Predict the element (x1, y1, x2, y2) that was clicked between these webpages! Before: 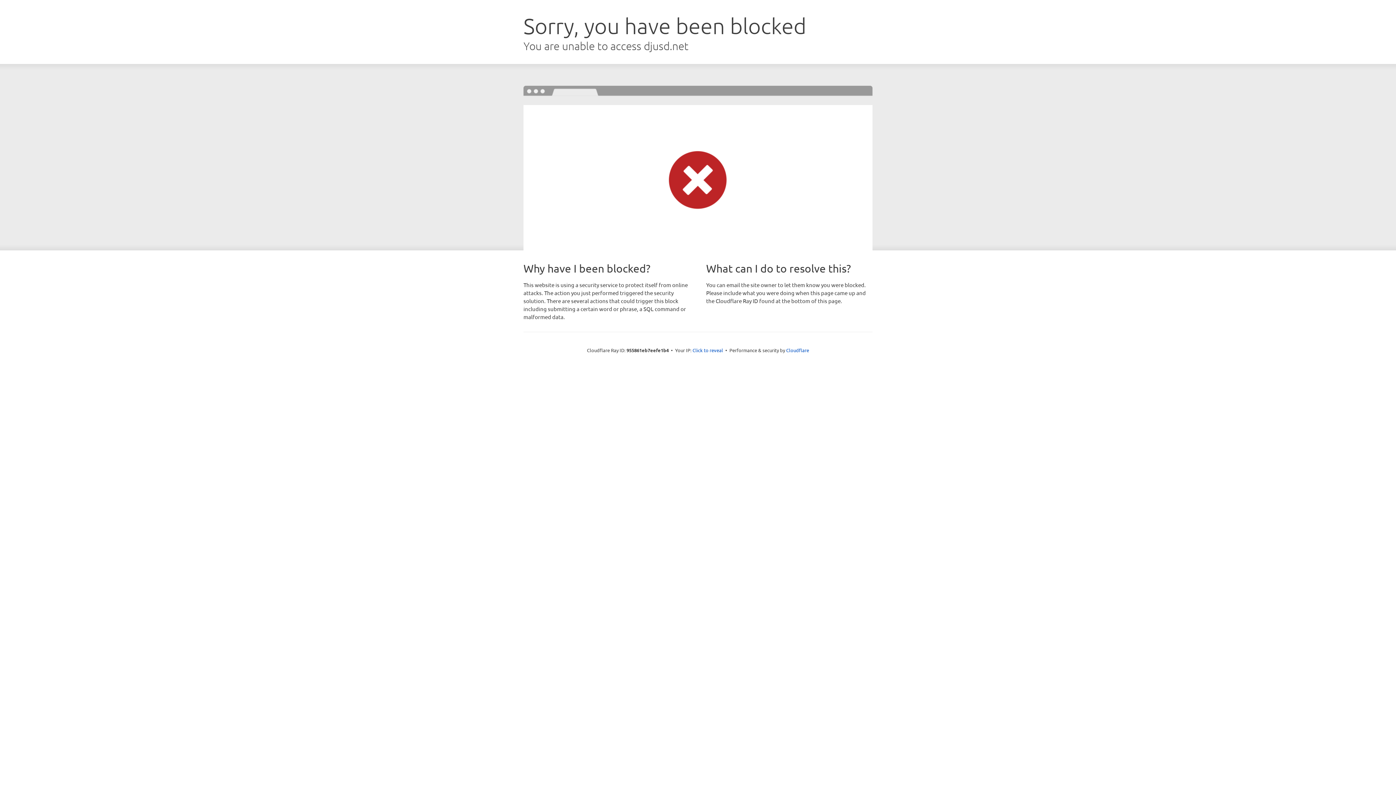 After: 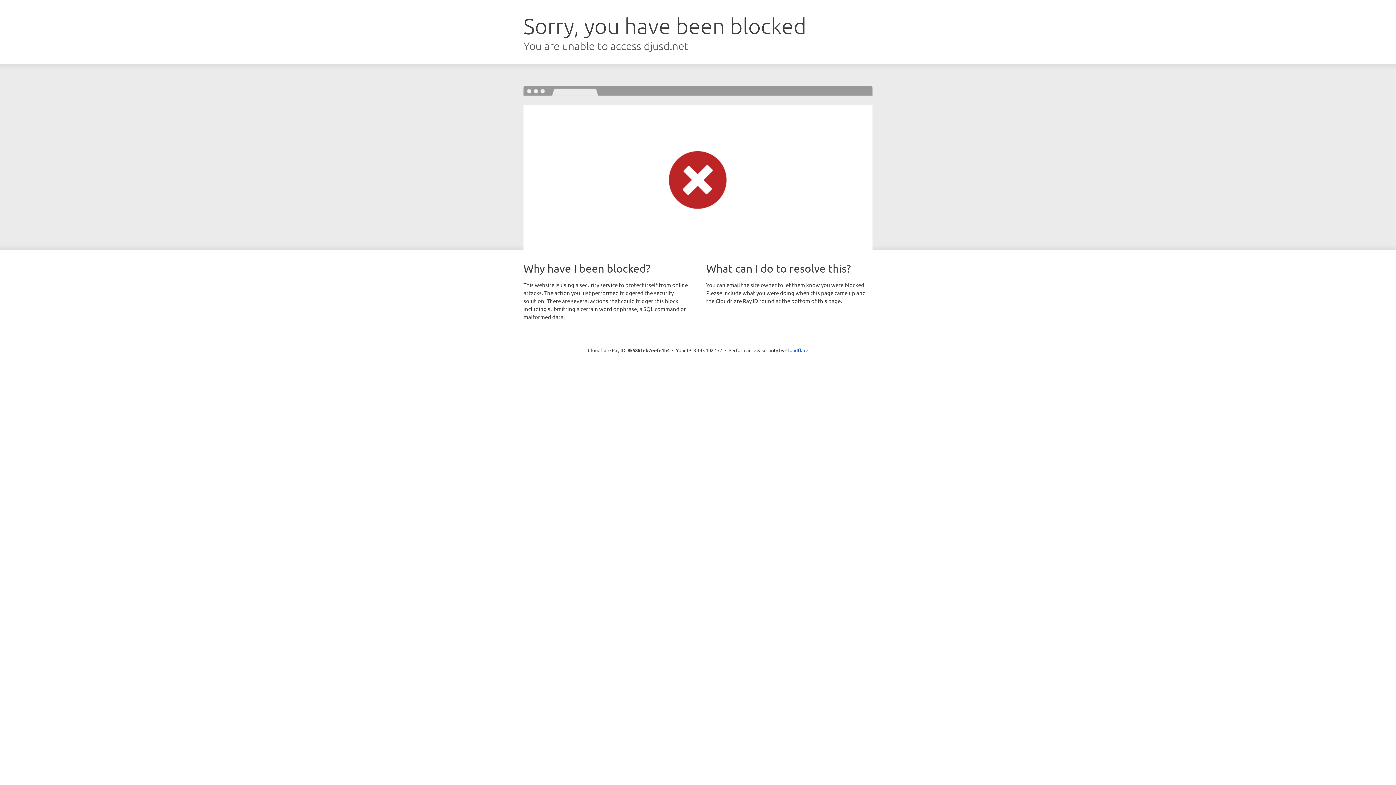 Action: label: Click to reveal bbox: (692, 346, 723, 353)